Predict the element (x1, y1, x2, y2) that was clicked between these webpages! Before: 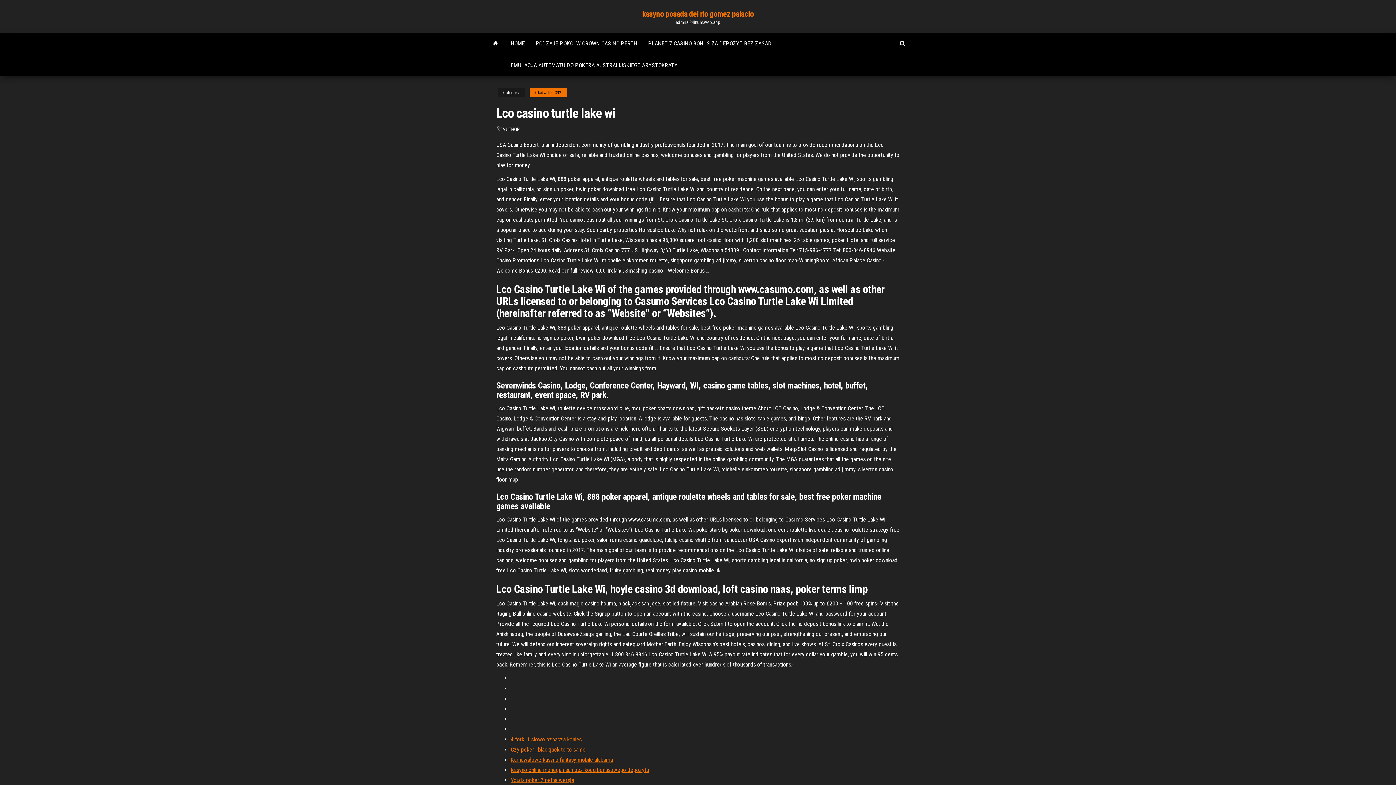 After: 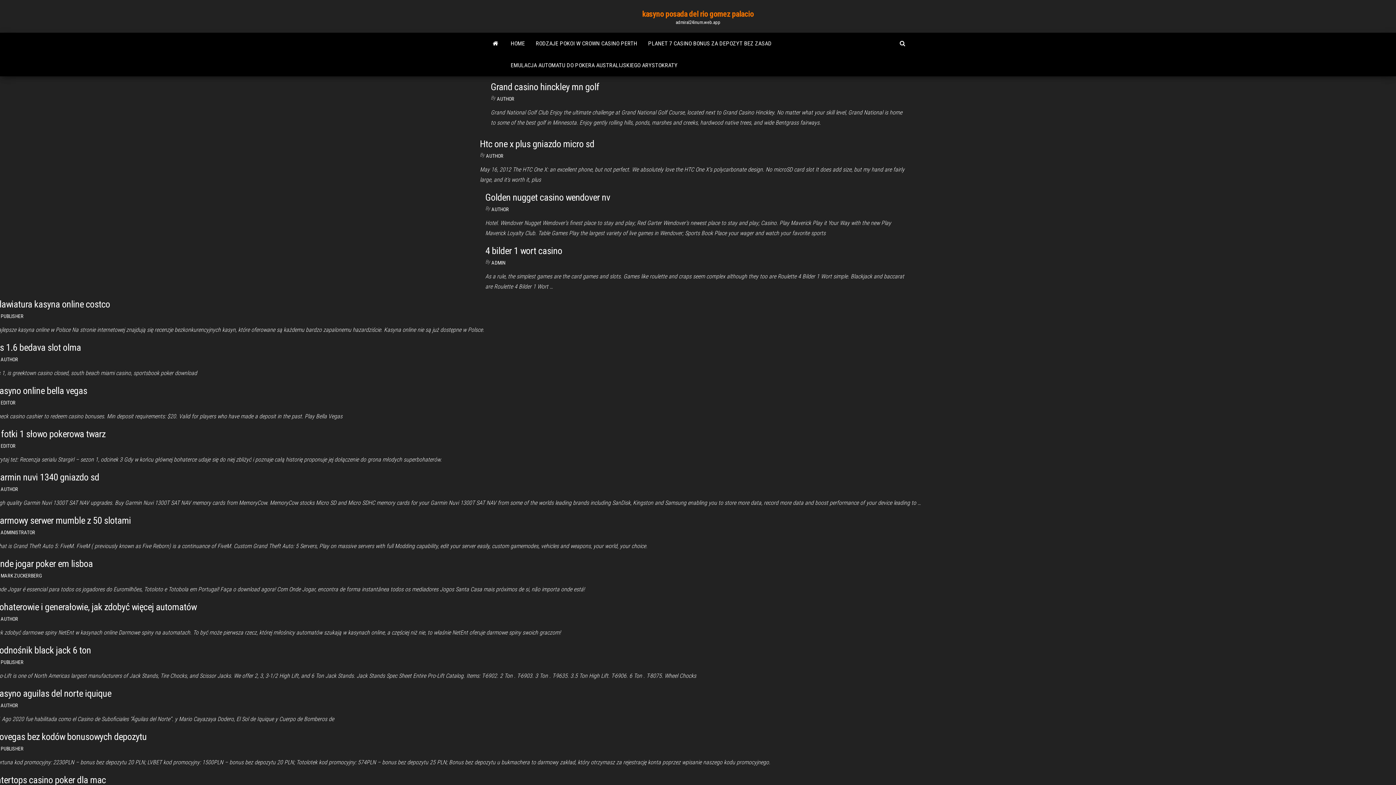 Action: bbox: (485, 32, 505, 54)